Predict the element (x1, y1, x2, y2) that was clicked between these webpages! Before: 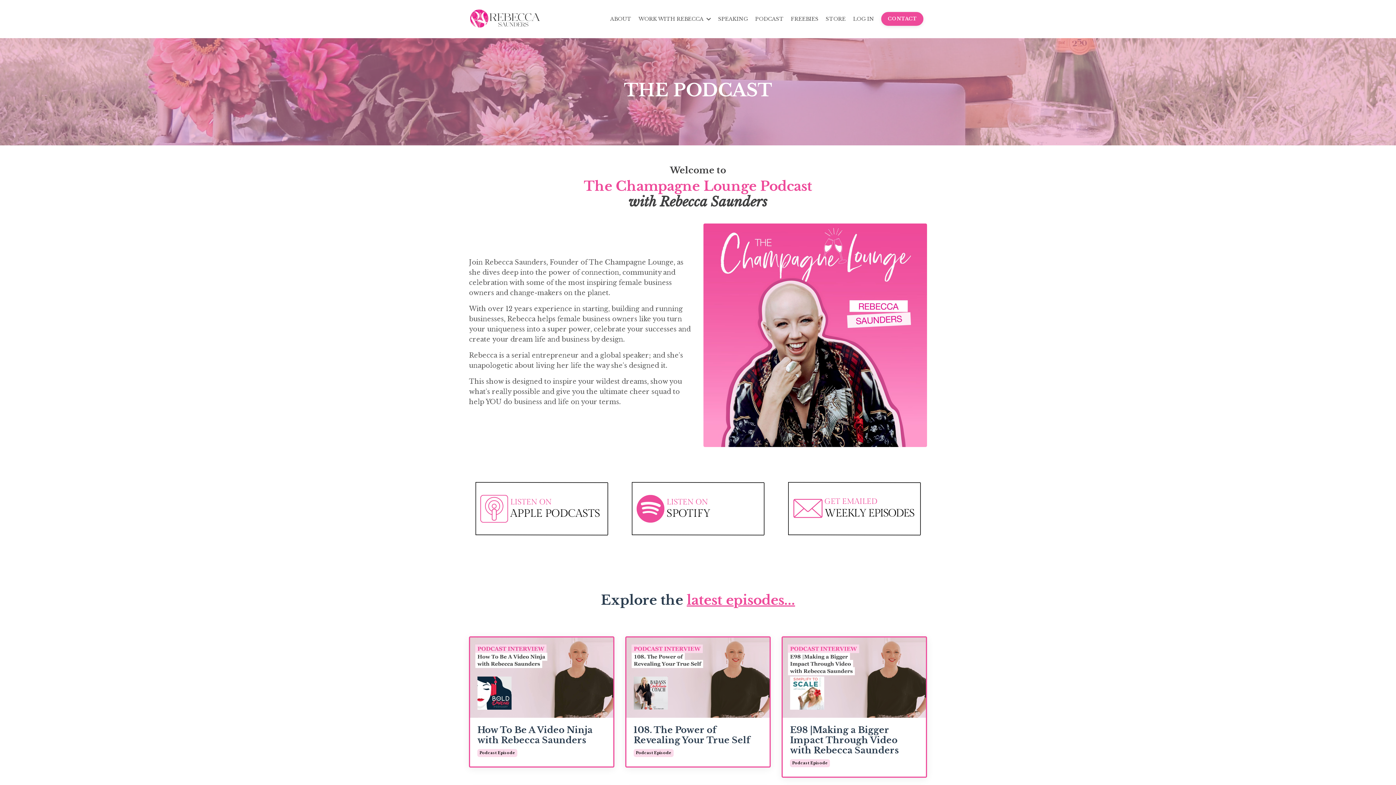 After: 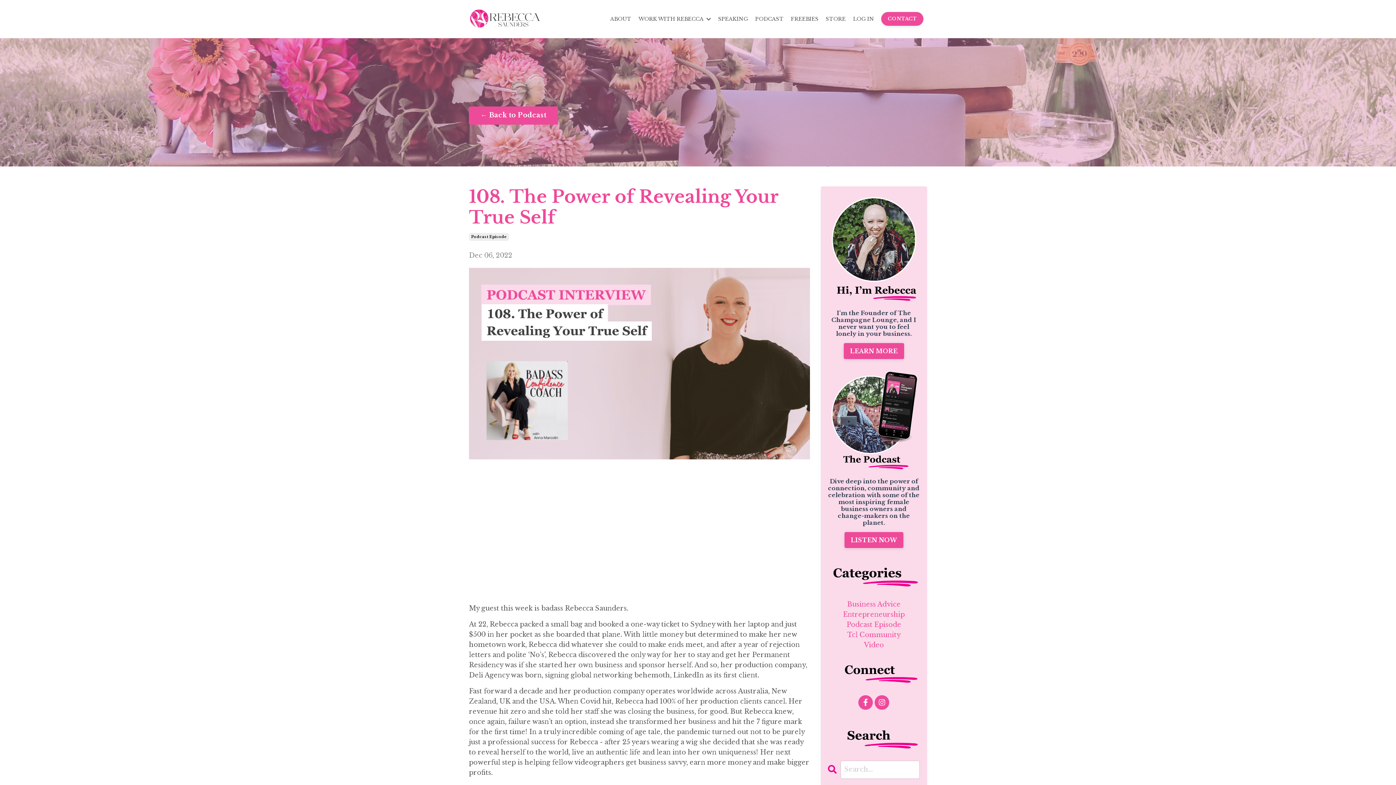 Action: bbox: (626, 637, 769, 718)